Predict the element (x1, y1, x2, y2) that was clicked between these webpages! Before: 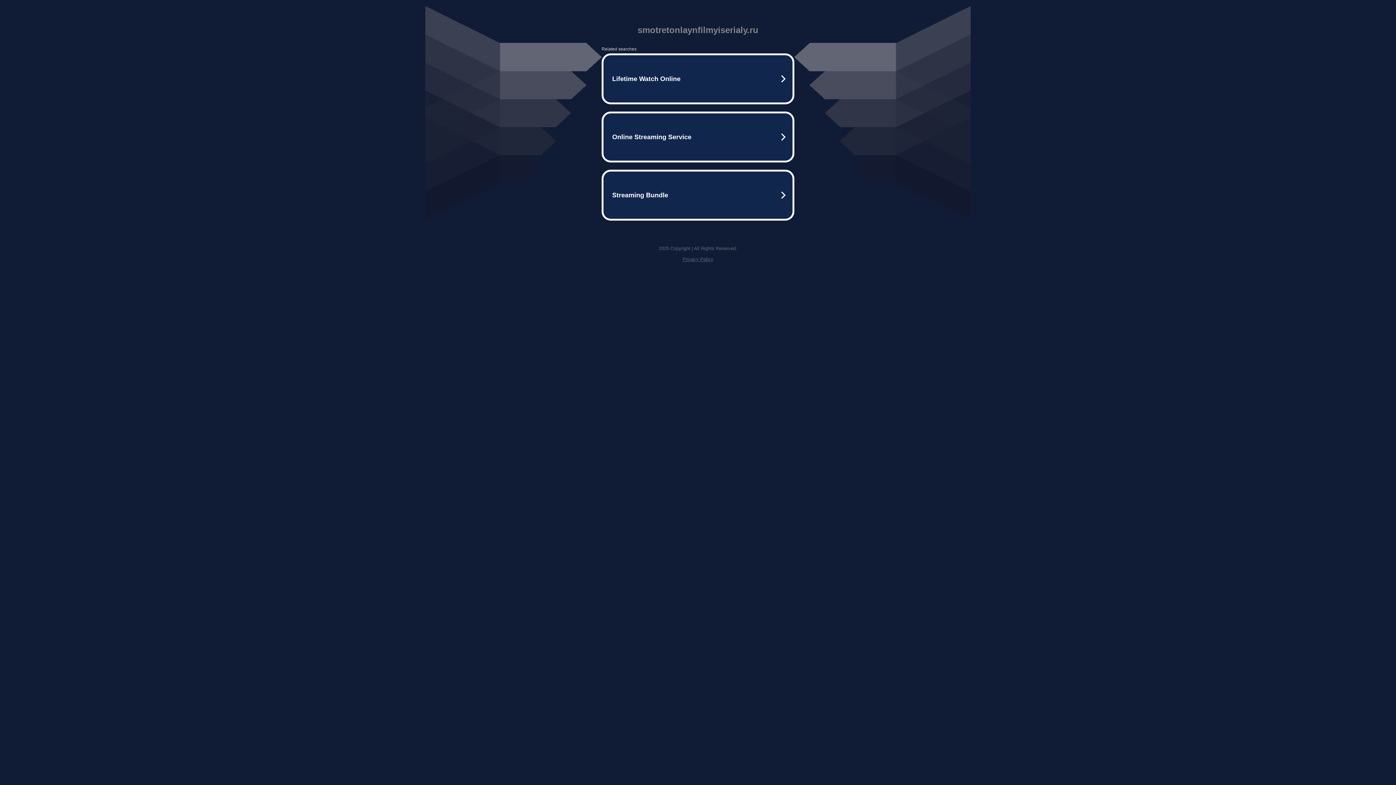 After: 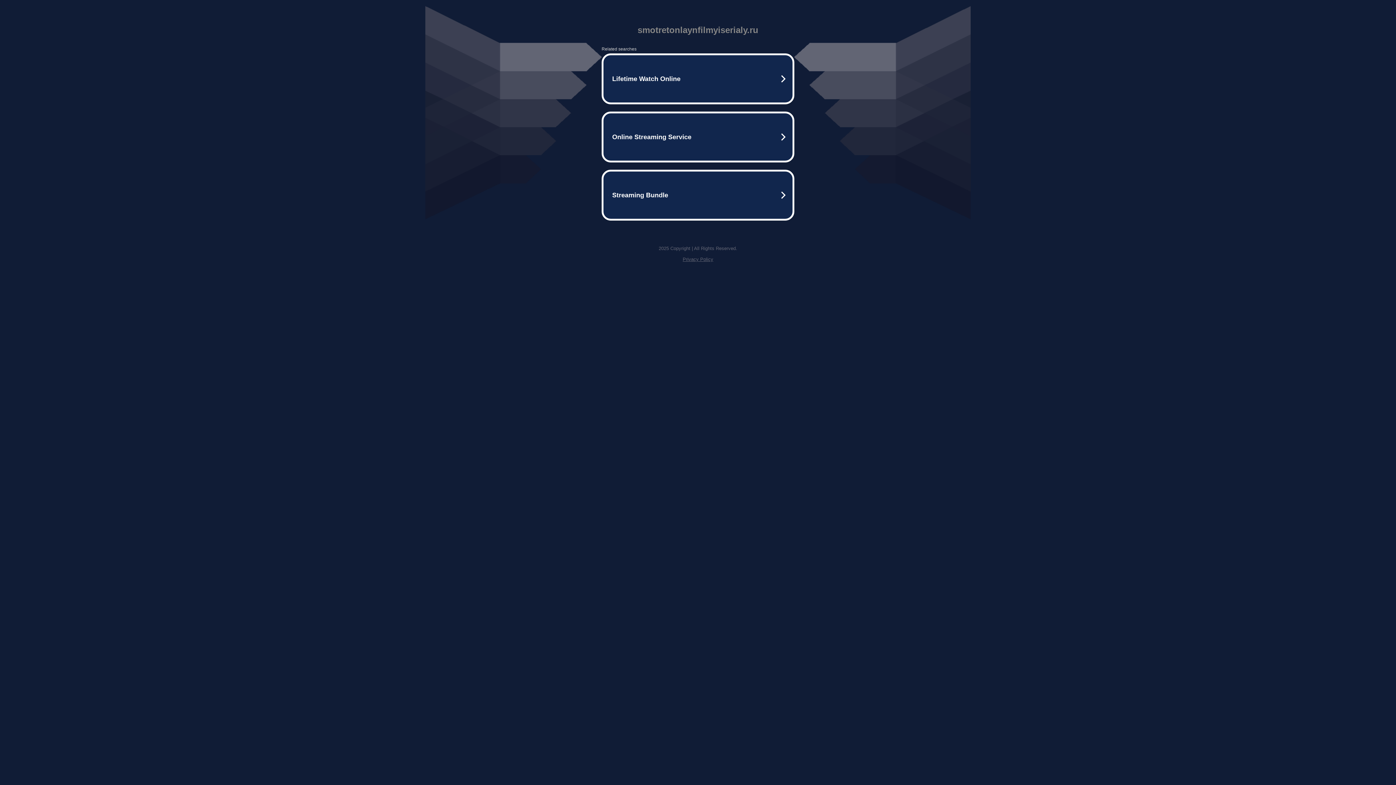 Action: label: Privacy Policy bbox: (682, 256, 713, 262)